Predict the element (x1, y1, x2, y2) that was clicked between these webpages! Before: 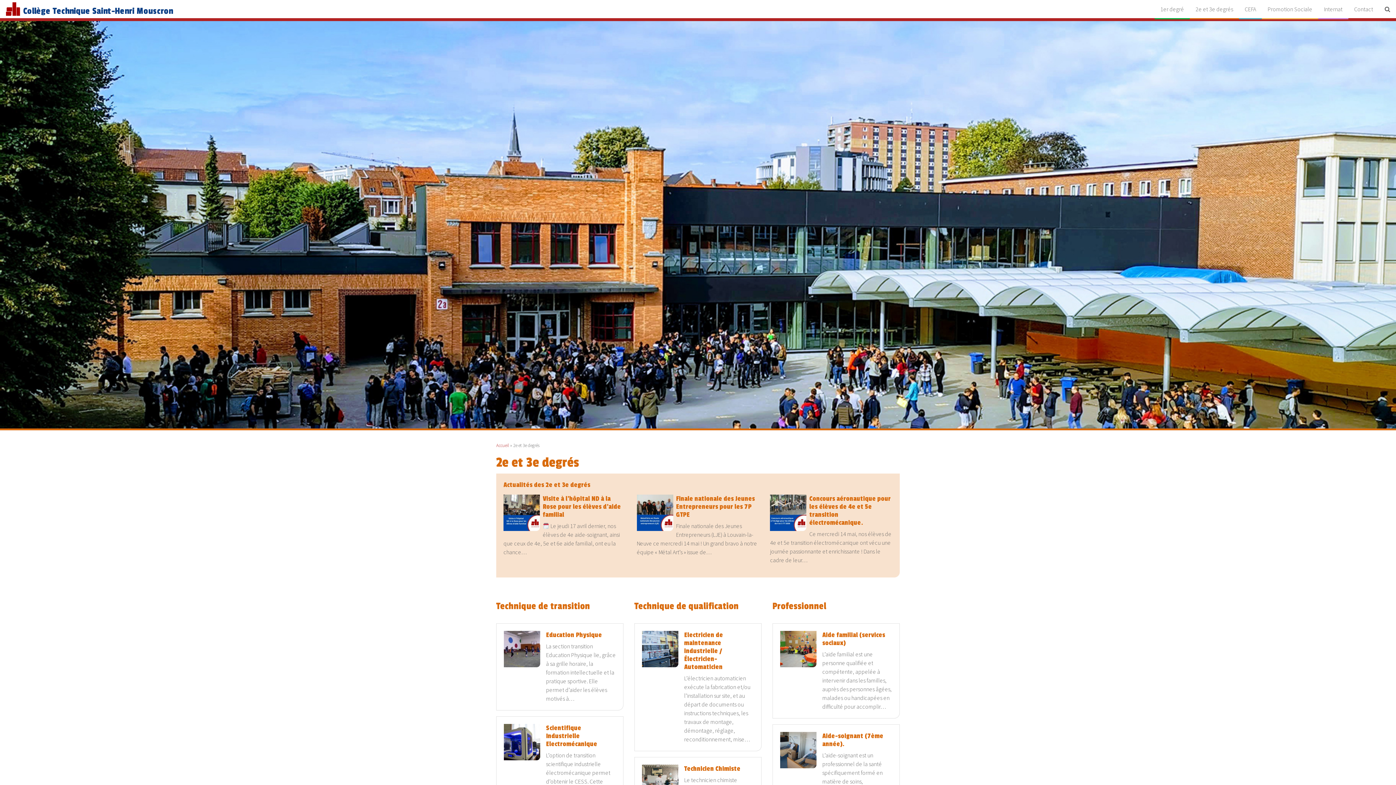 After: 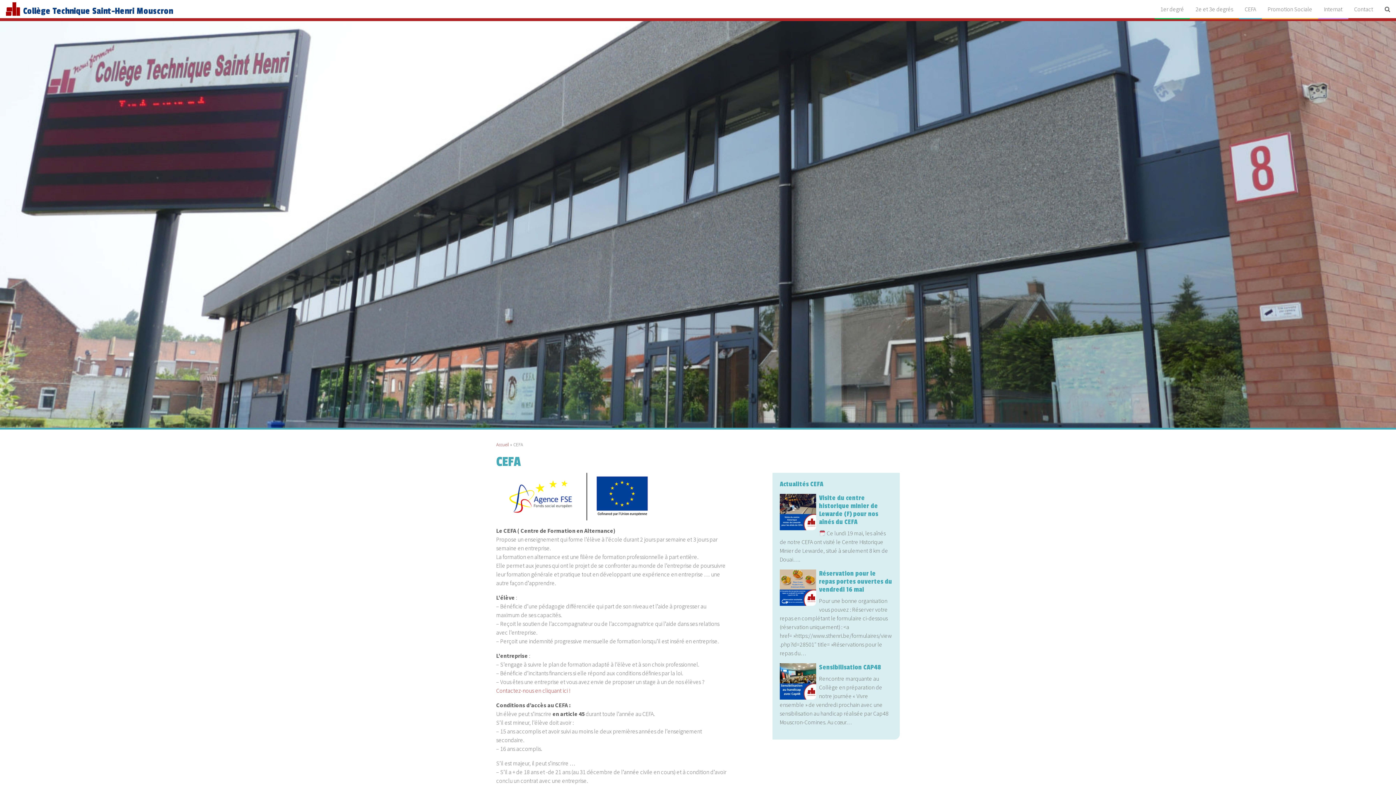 Action: label: CEFA bbox: (1239, 0, 1262, 19)